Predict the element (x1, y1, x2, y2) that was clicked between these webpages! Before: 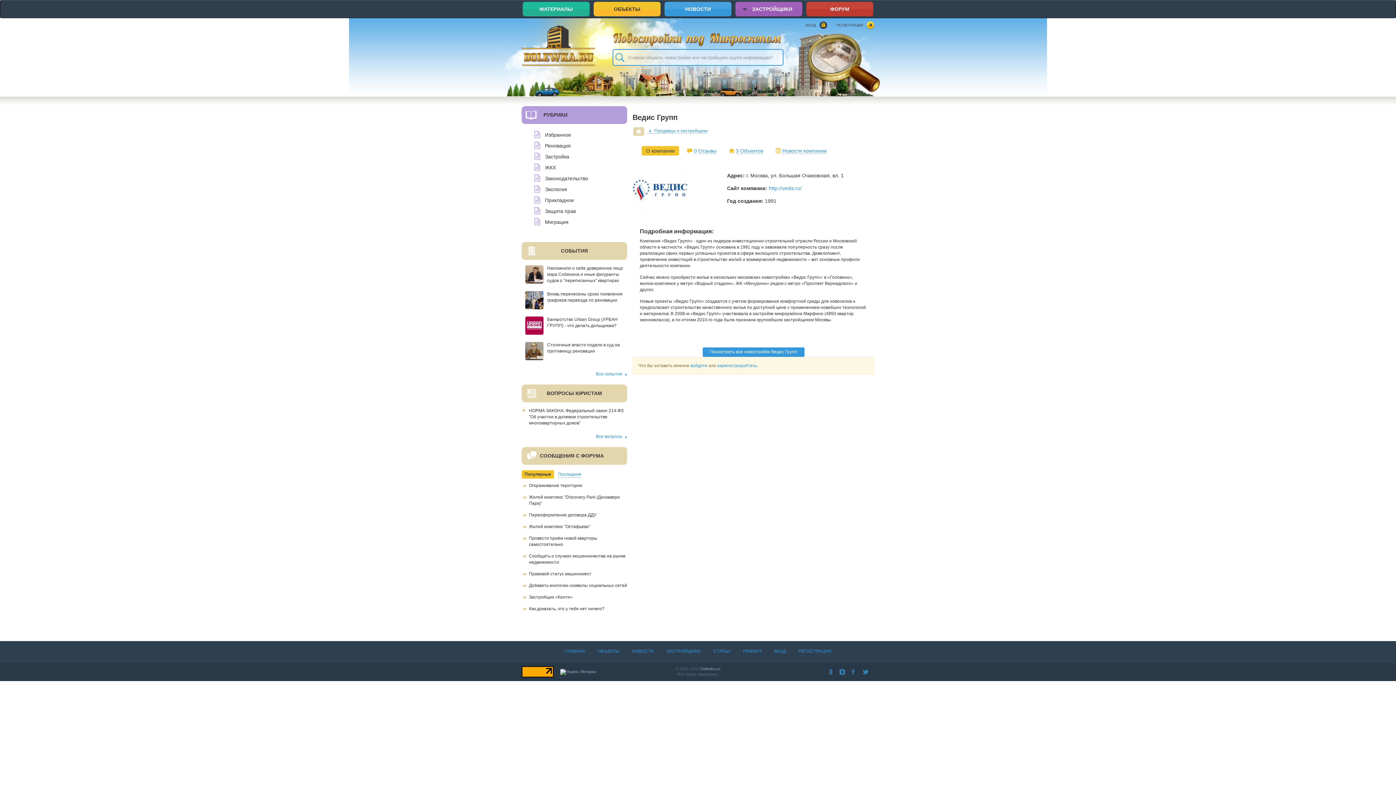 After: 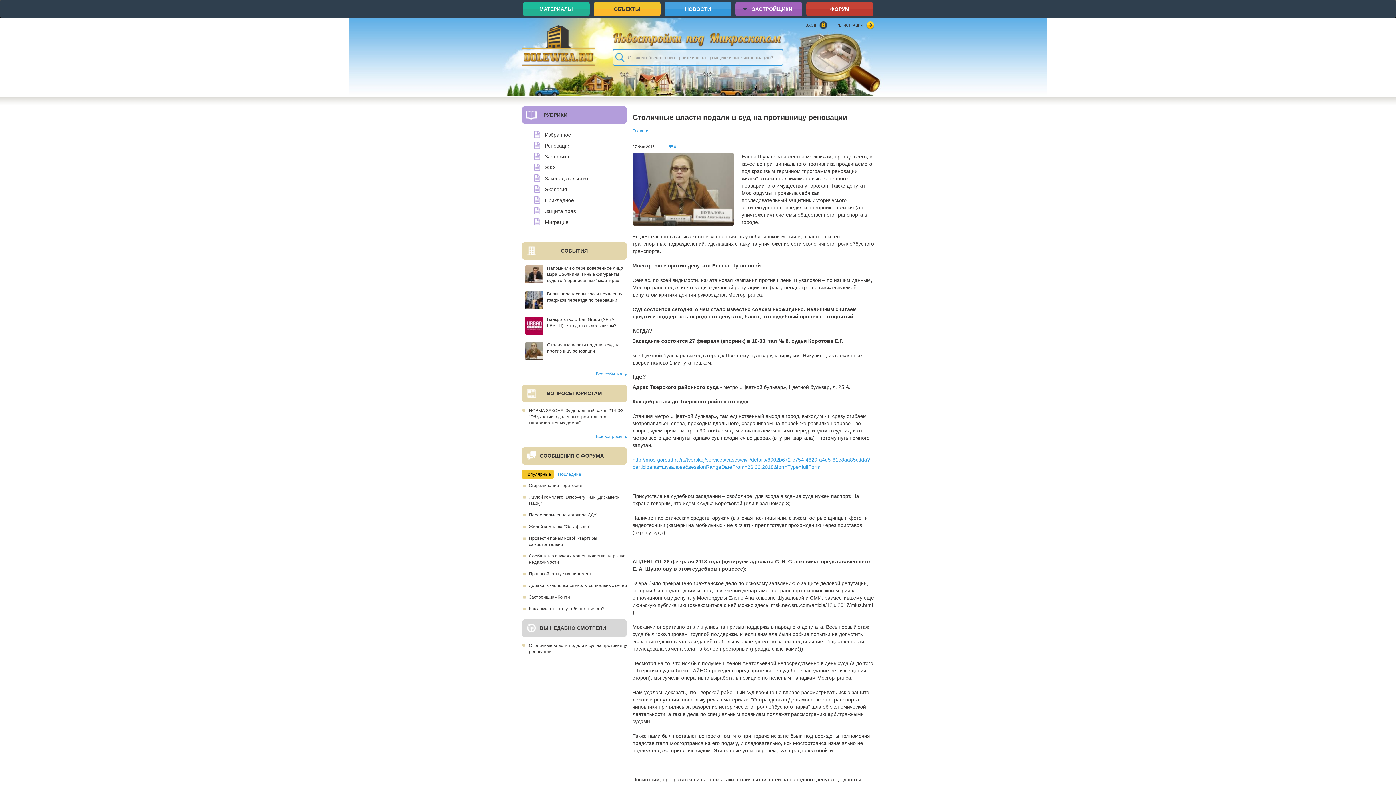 Action: bbox: (525, 342, 627, 354) label: Столичные власти подали в суд на противницу реновации